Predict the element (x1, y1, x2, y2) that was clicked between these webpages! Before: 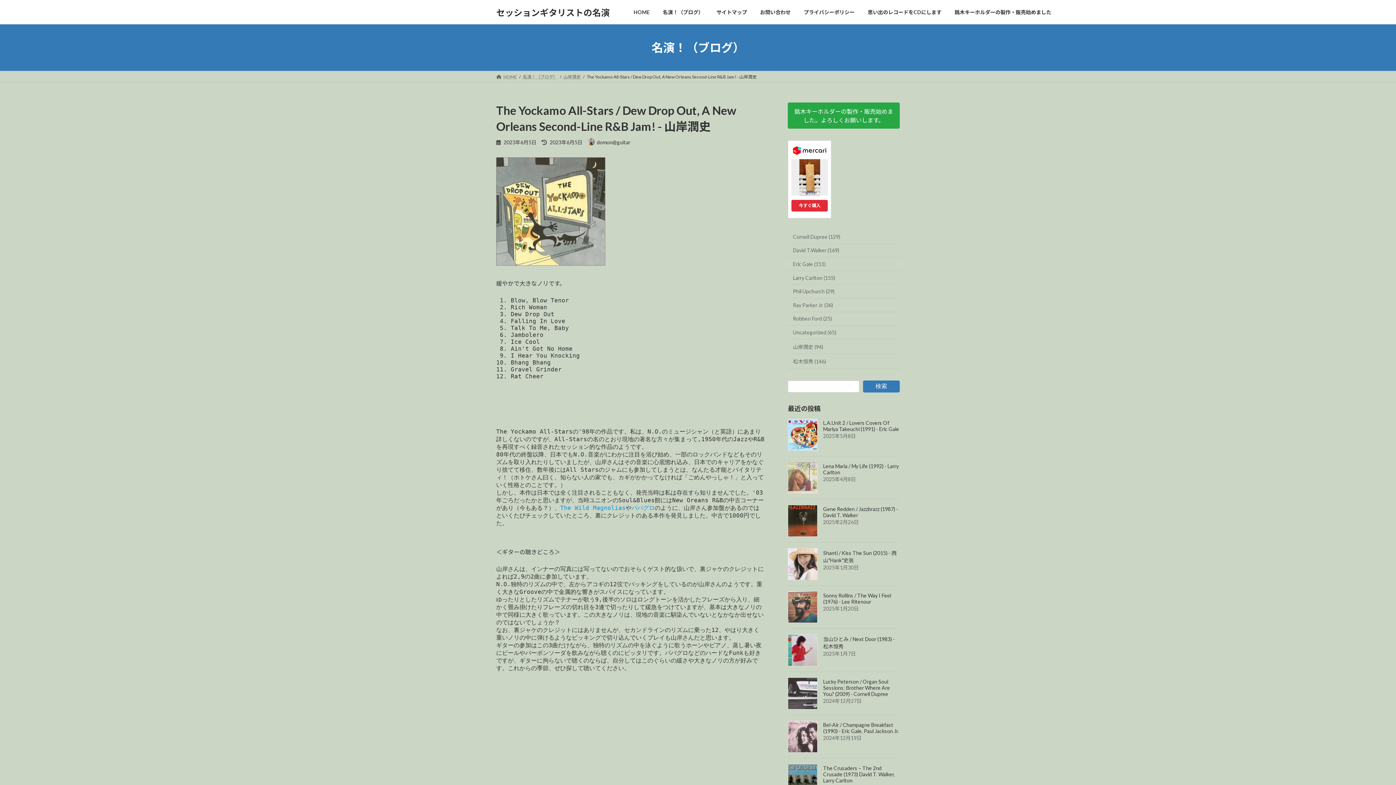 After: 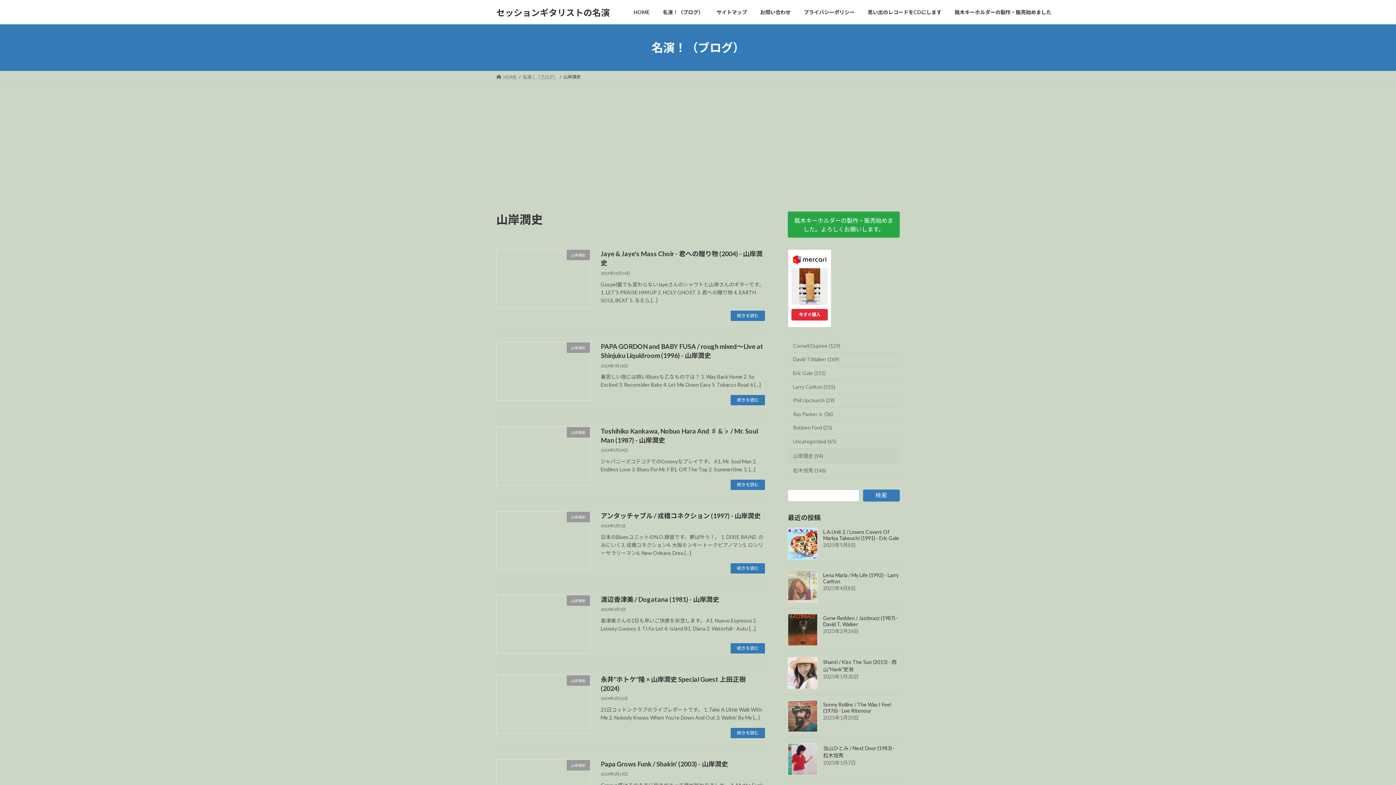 Action: label: 山岸潤史 bbox: (563, 74, 581, 79)